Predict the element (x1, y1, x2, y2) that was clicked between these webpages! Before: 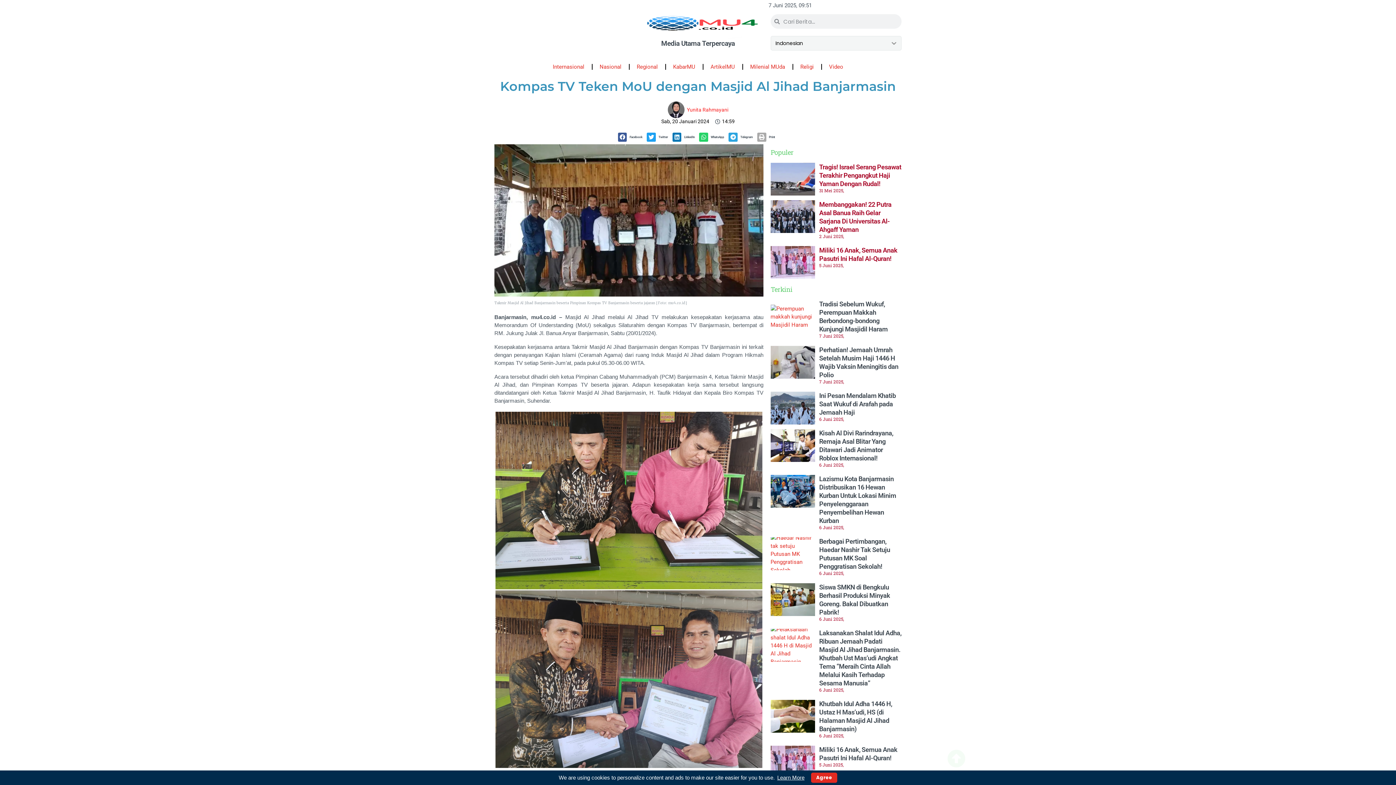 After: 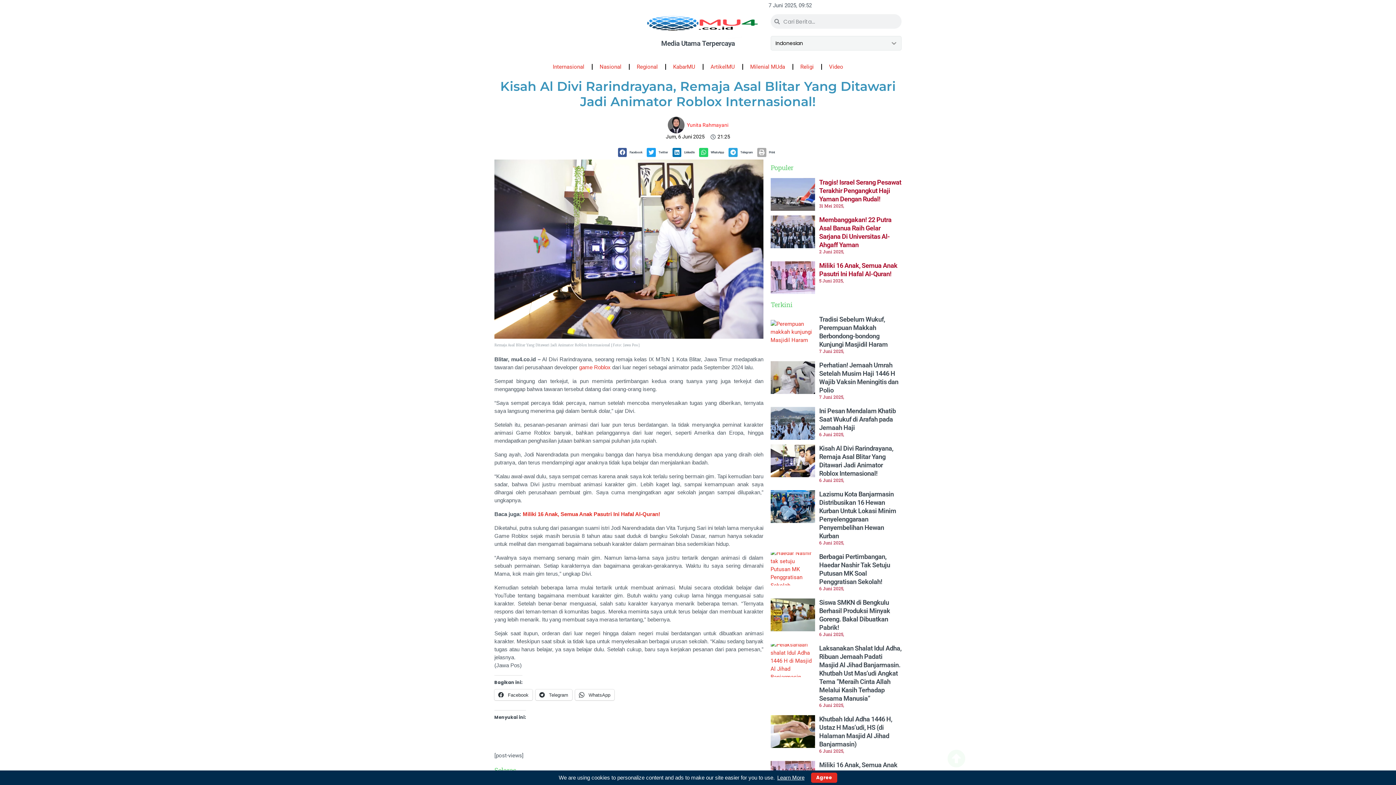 Action: bbox: (770, 429, 815, 472)